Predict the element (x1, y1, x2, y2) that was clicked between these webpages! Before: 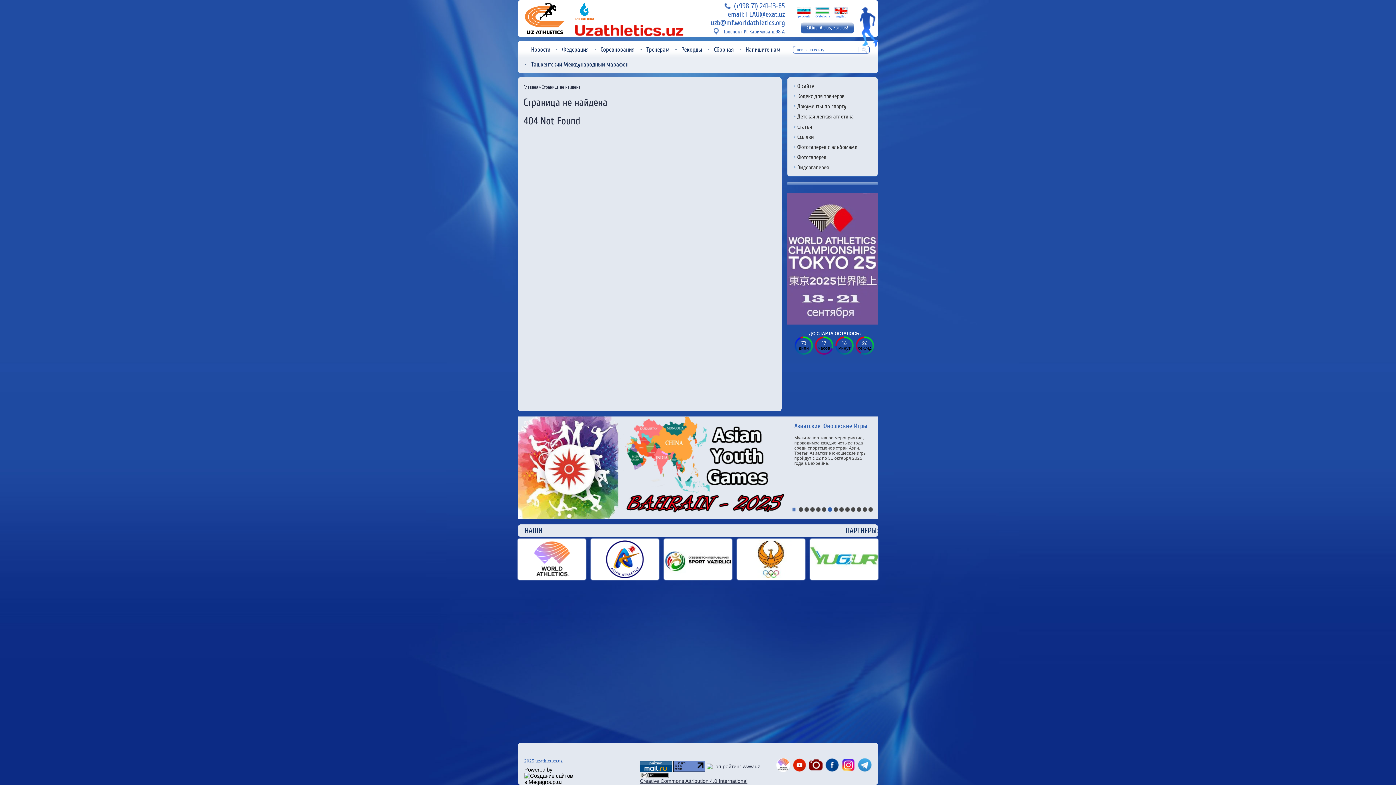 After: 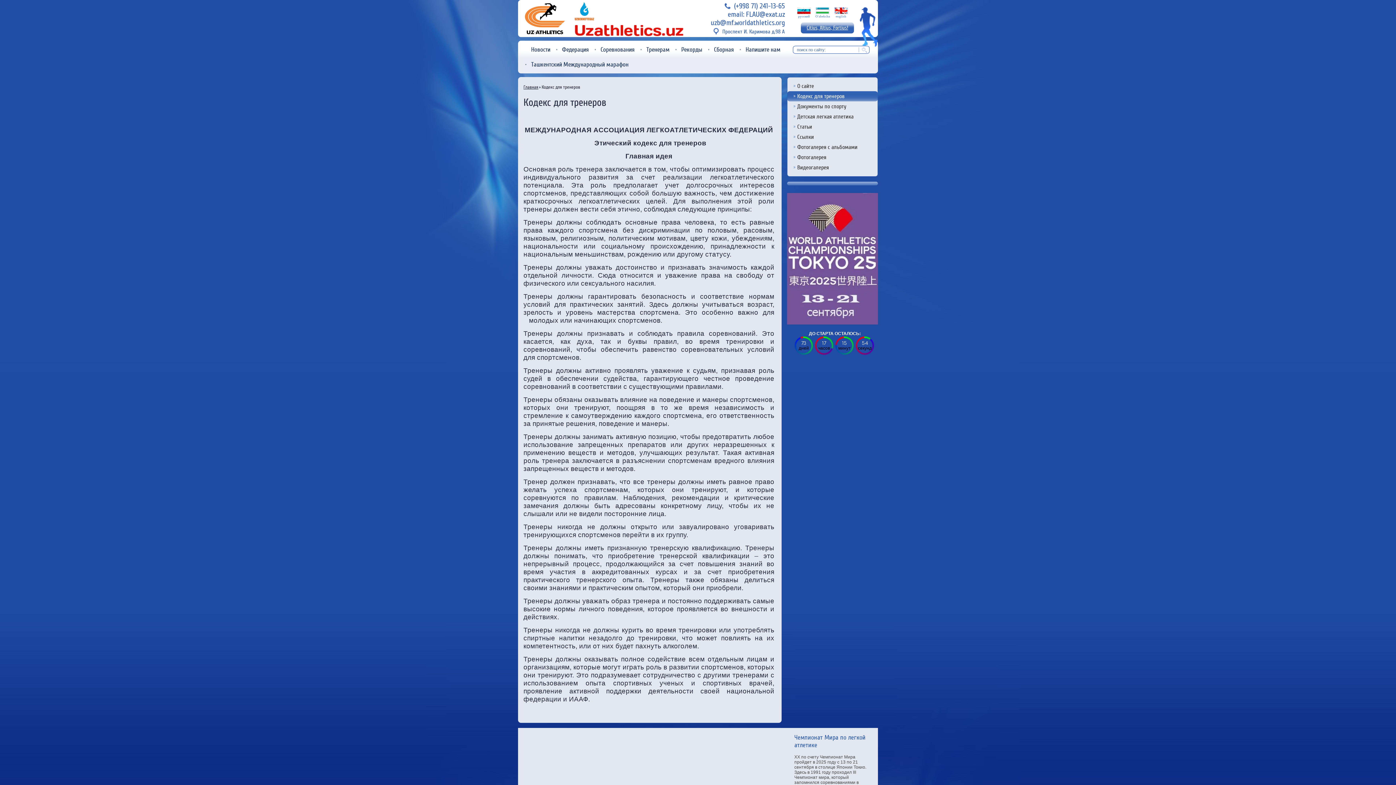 Action: label: Кодекс для тренеров bbox: (787, 91, 877, 101)